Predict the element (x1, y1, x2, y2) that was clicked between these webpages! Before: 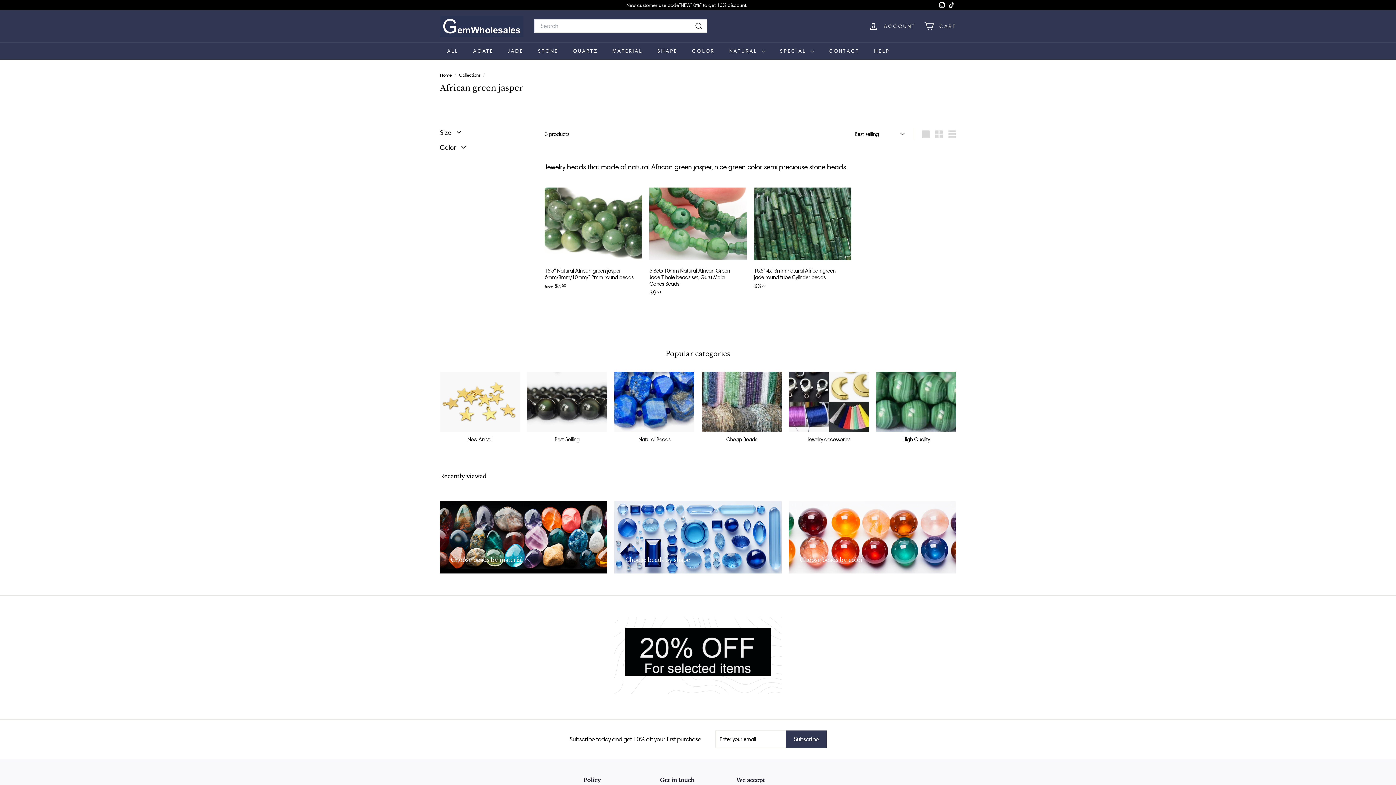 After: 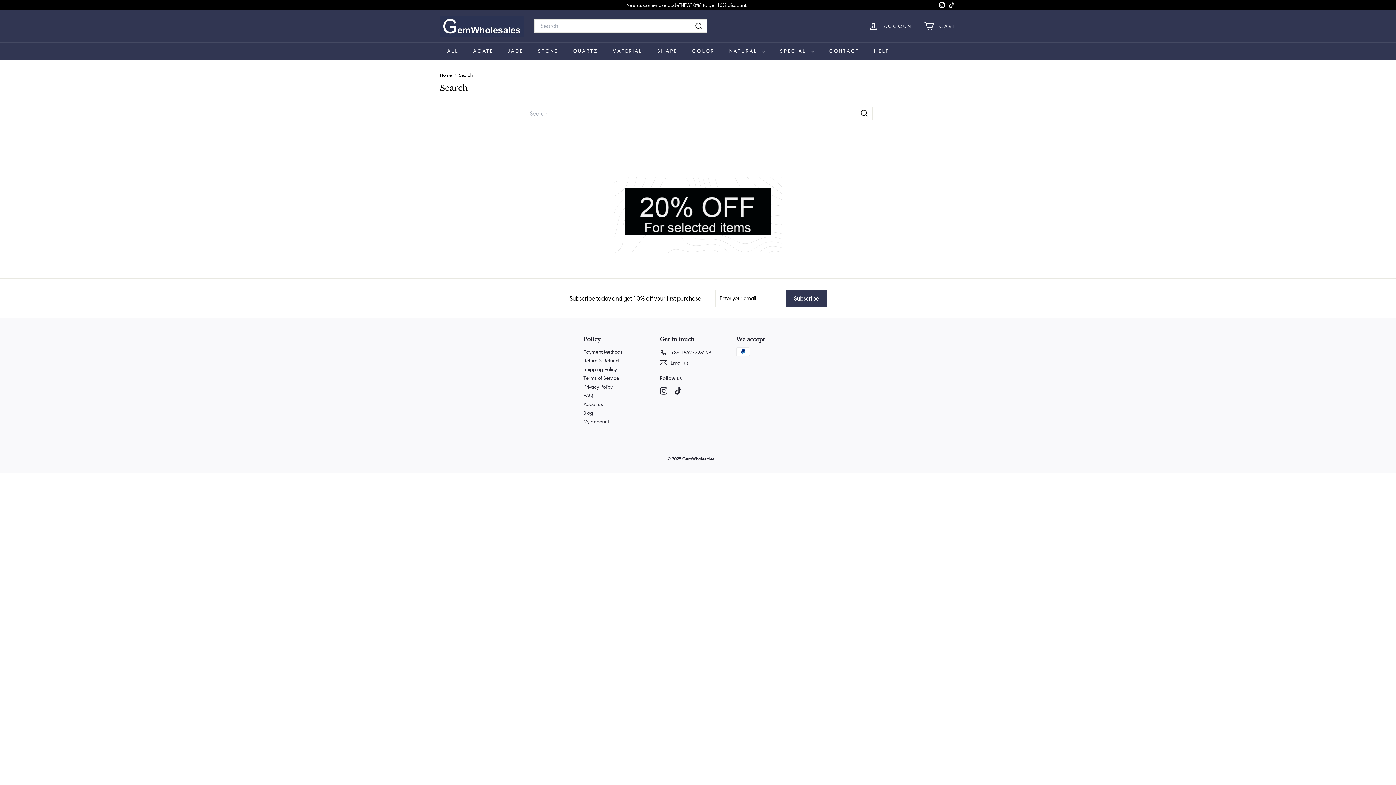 Action: bbox: (694, 21, 703, 30) label: Search